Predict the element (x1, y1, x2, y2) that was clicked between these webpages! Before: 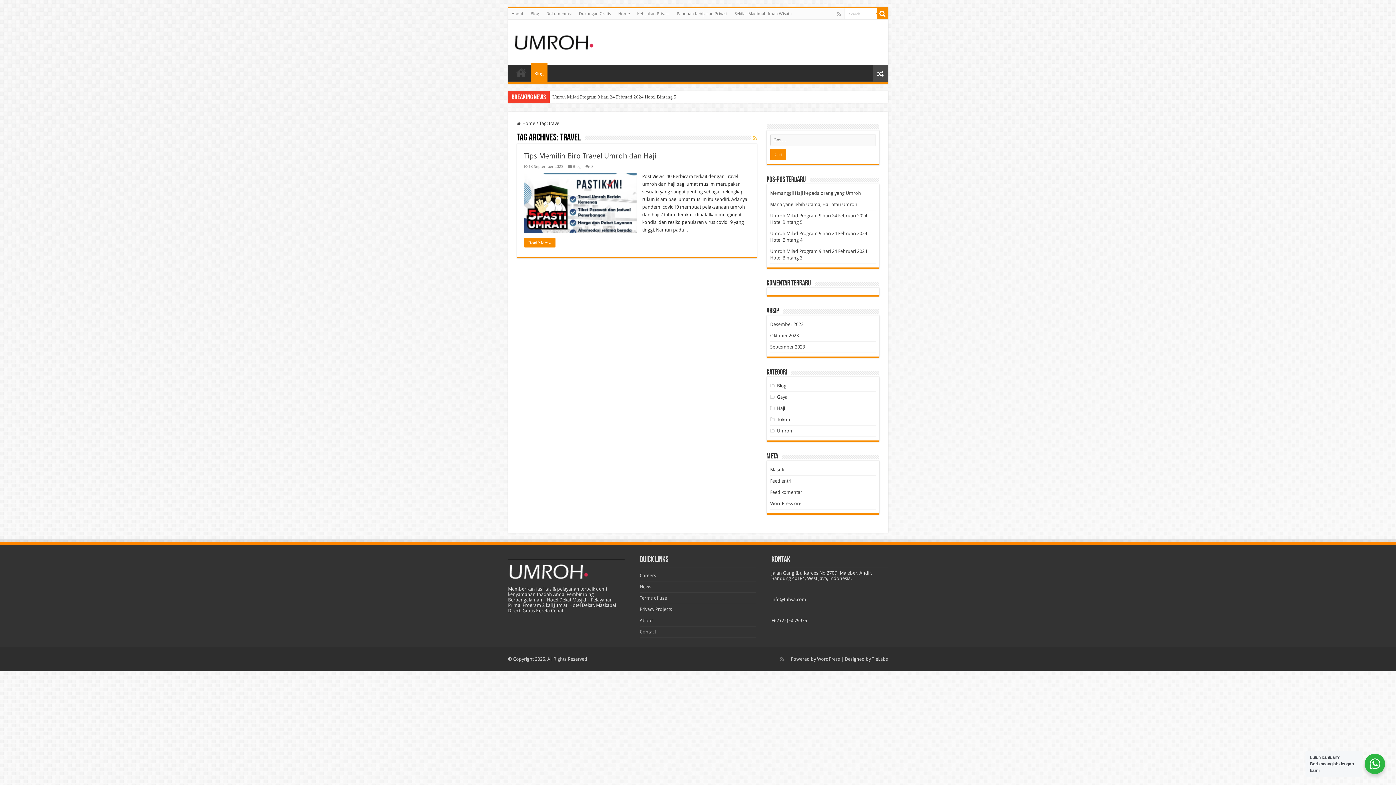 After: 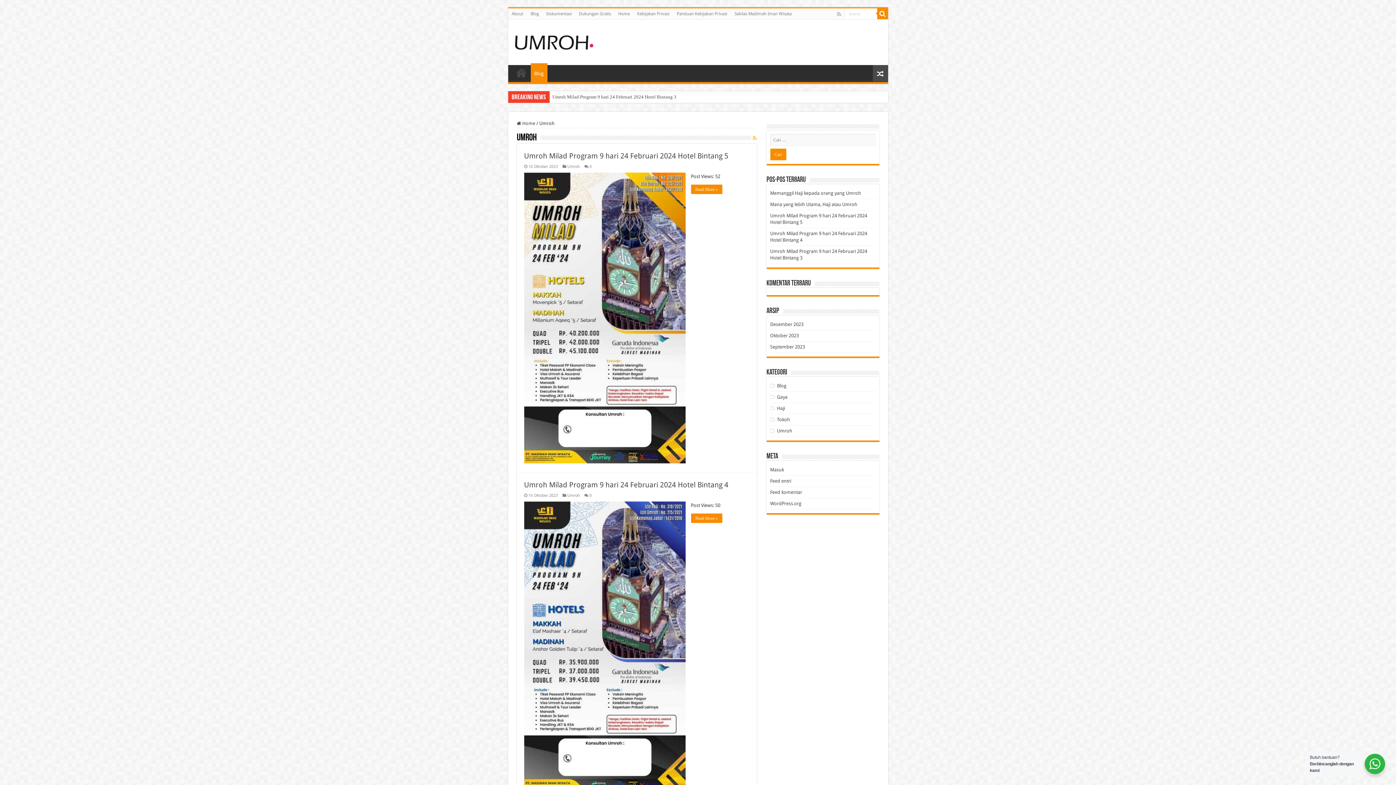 Action: label: Umroh bbox: (777, 428, 792, 433)